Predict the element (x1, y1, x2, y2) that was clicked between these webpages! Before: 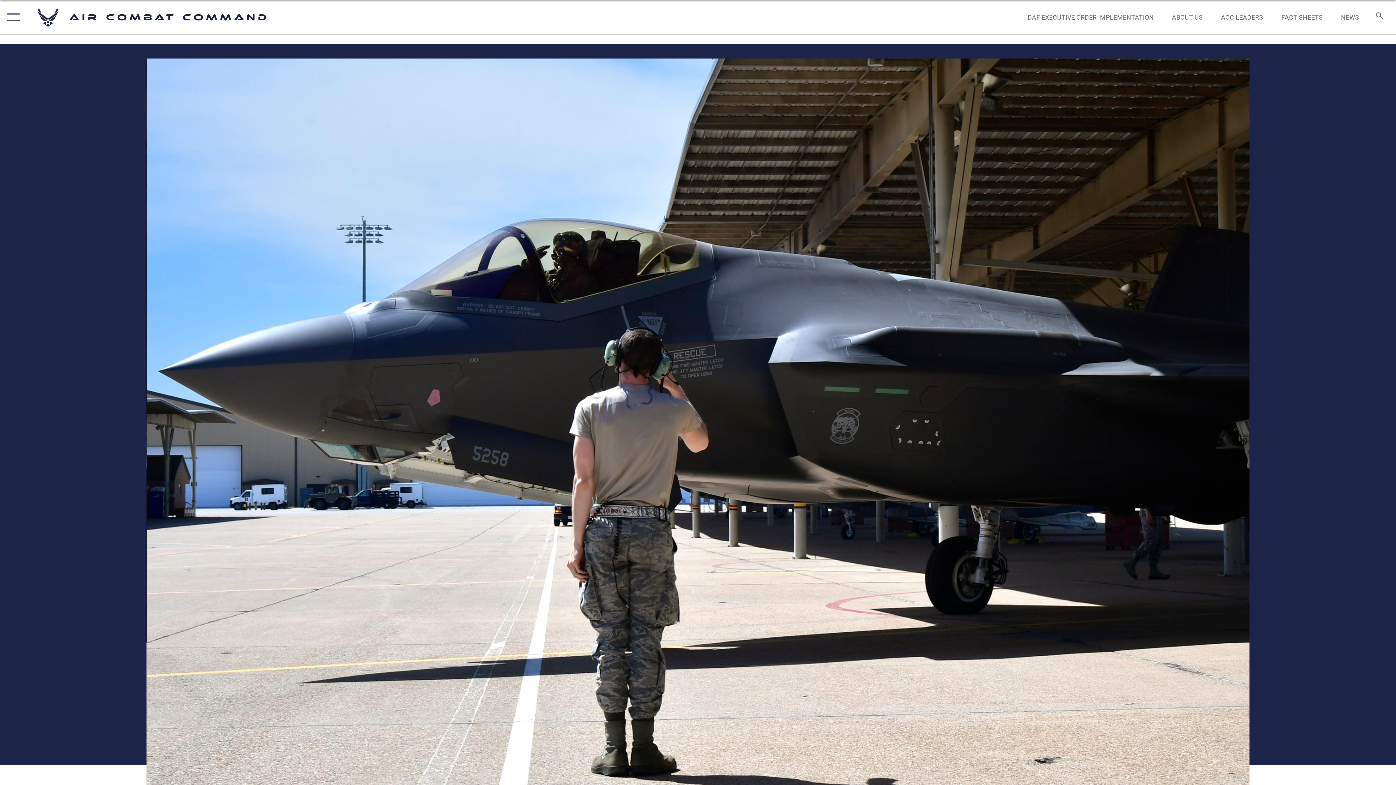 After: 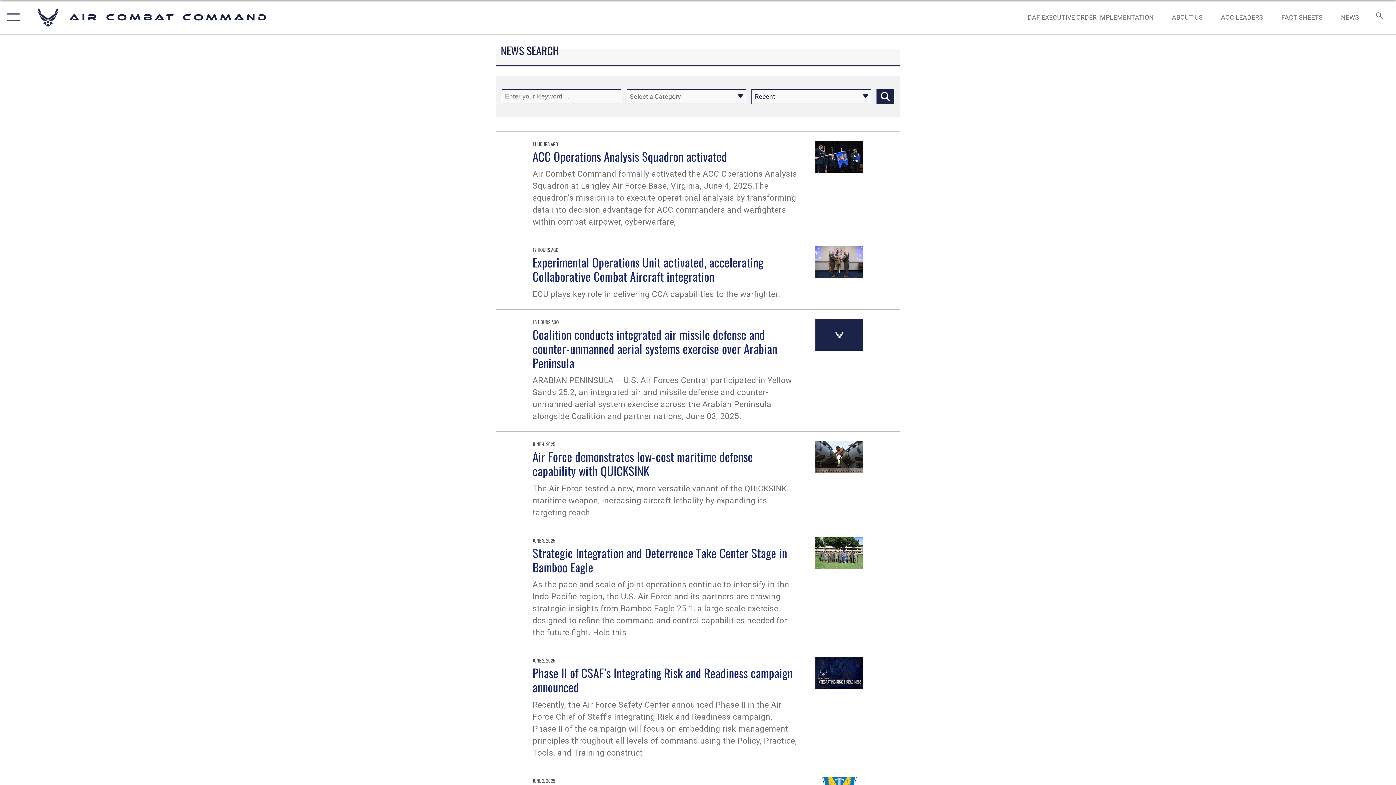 Action: bbox: (1334, 5, 1366, 28) label: NEWS